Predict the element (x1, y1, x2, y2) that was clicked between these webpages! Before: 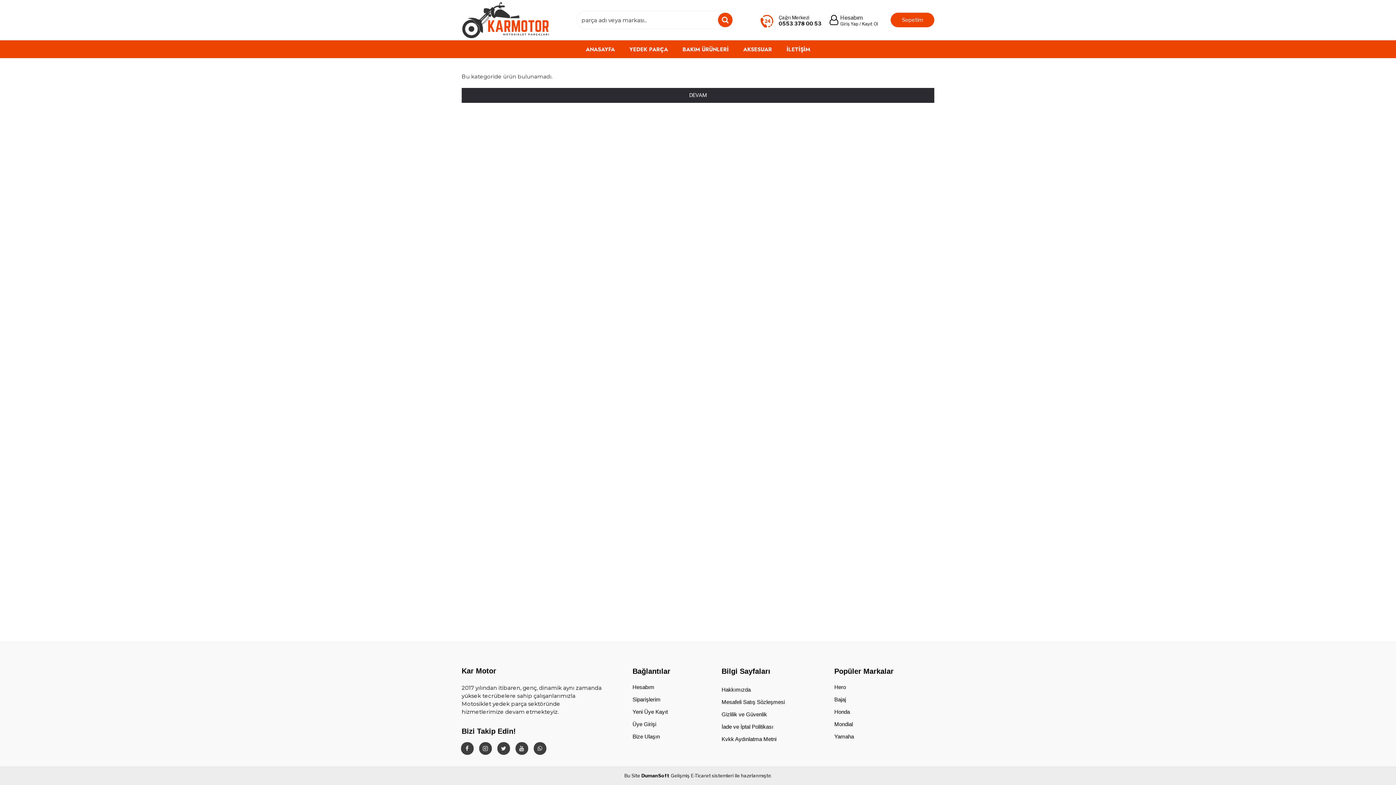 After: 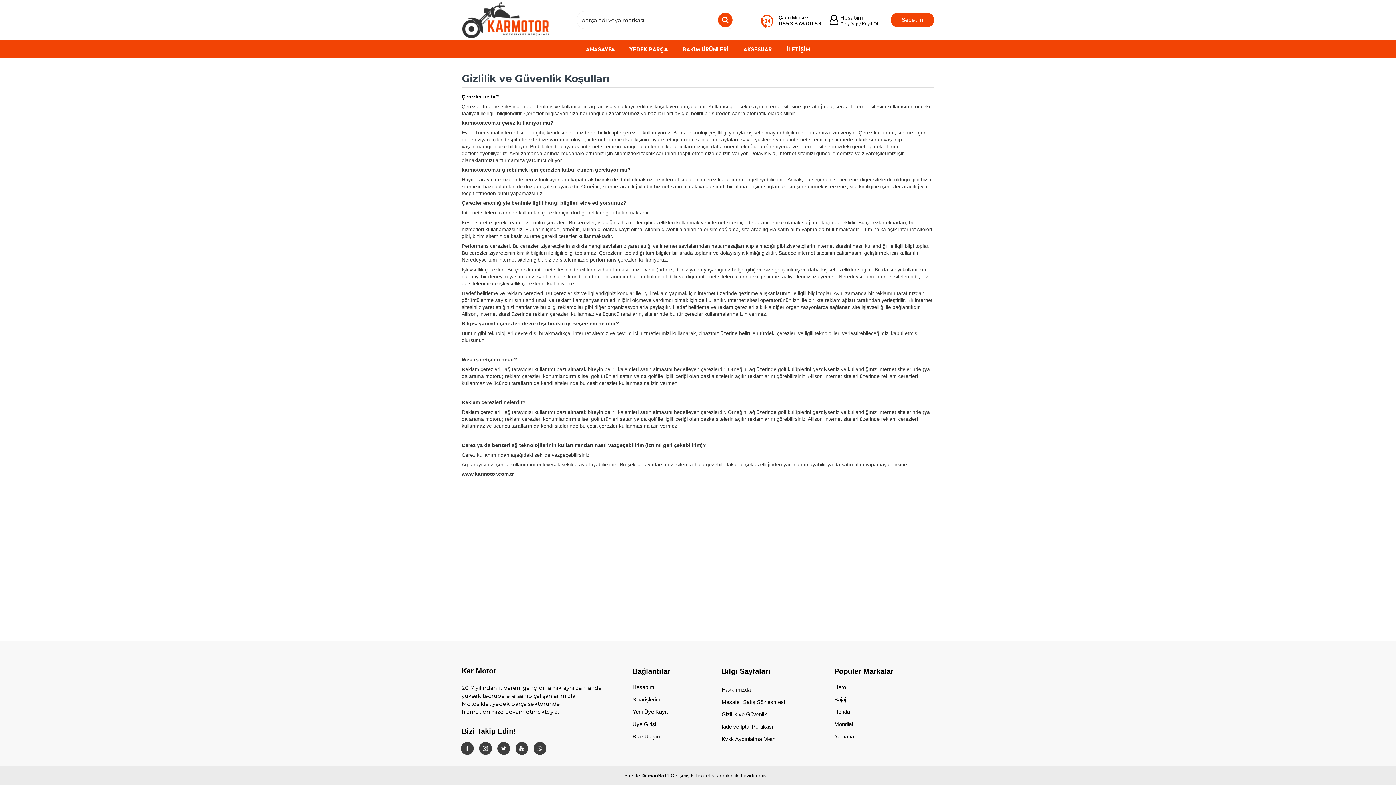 Action: label: Gizlilik ve Güvenlik bbox: (721, 708, 767, 721)